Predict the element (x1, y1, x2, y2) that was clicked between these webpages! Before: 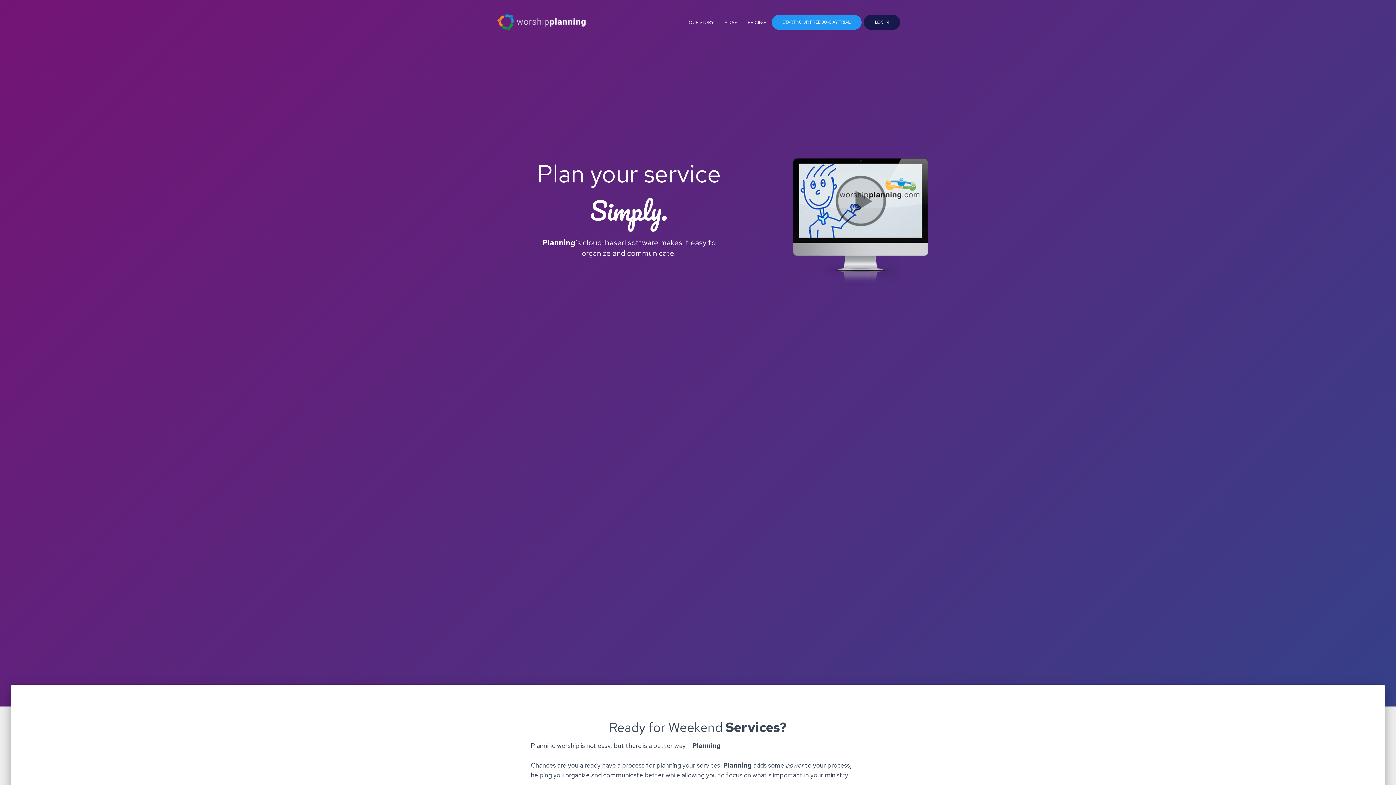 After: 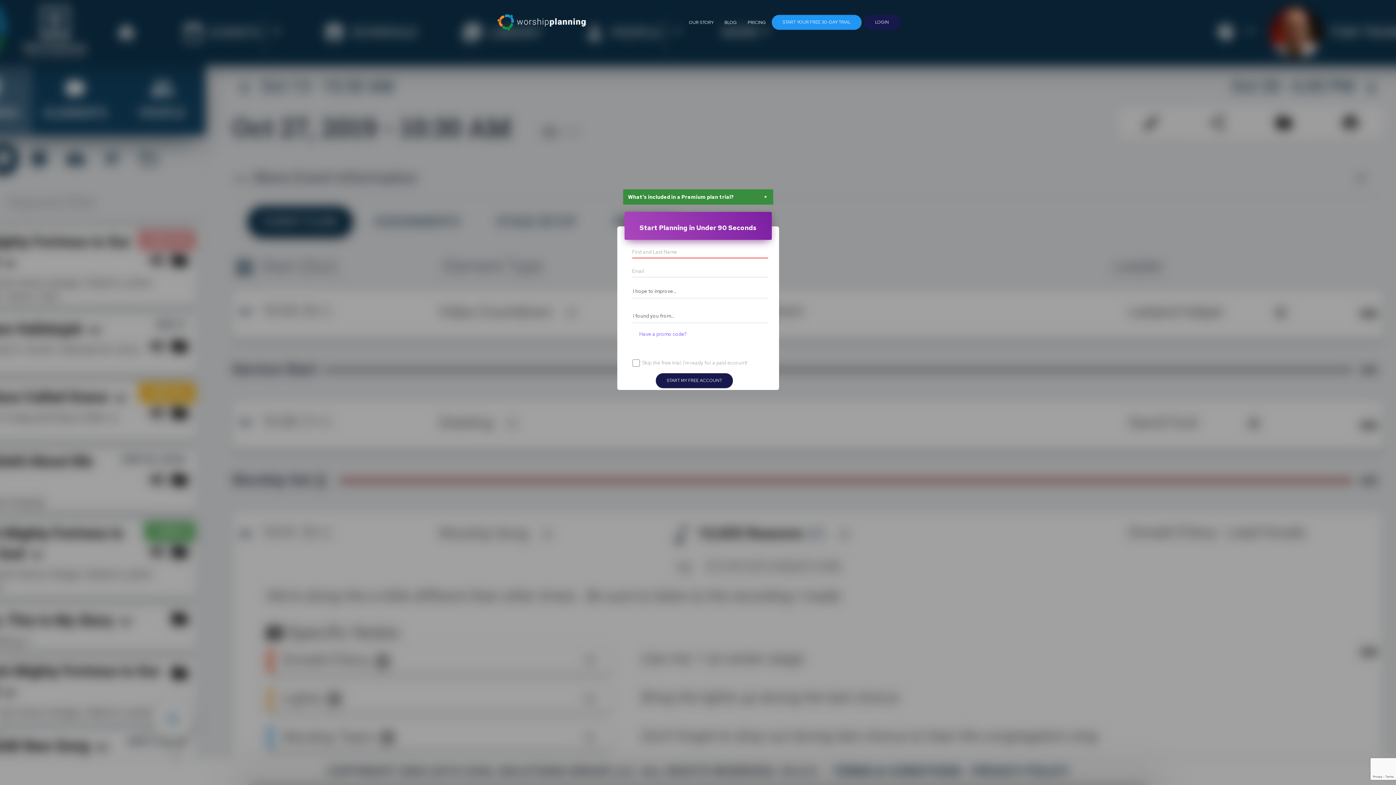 Action: label: START YOUR FREE 30-DAY TRIAL bbox: (771, 14, 861, 29)